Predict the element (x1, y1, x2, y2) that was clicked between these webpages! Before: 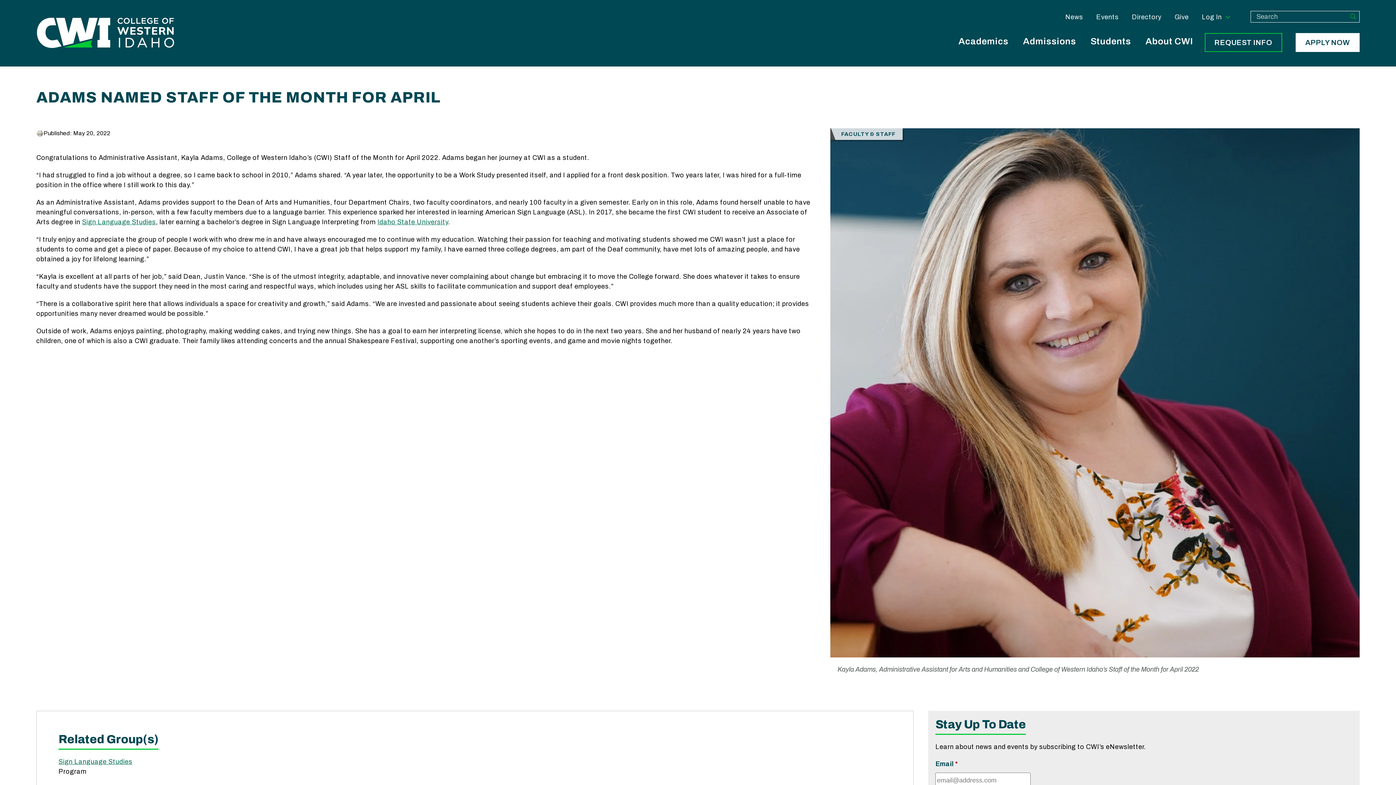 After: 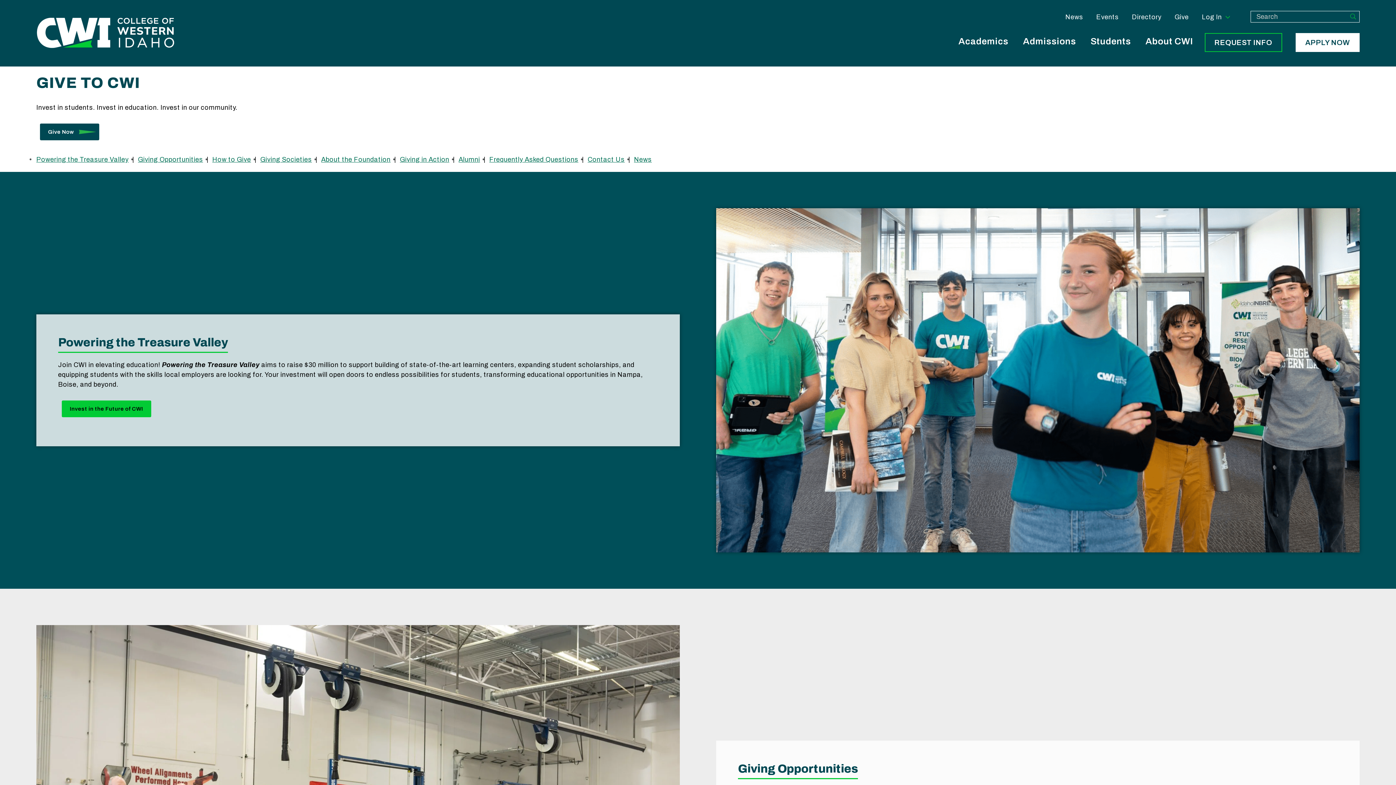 Action: bbox: (1168, 10, 1195, 23) label: Give